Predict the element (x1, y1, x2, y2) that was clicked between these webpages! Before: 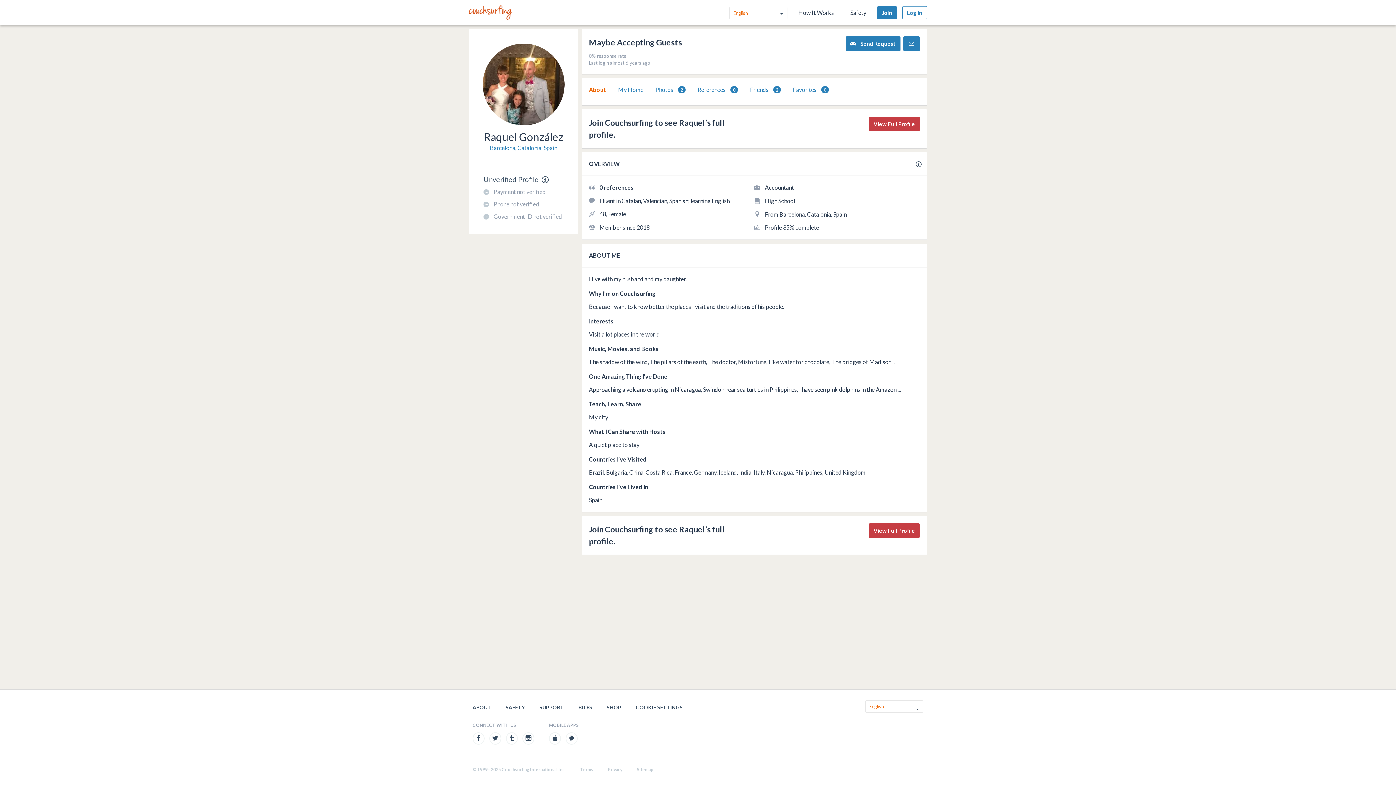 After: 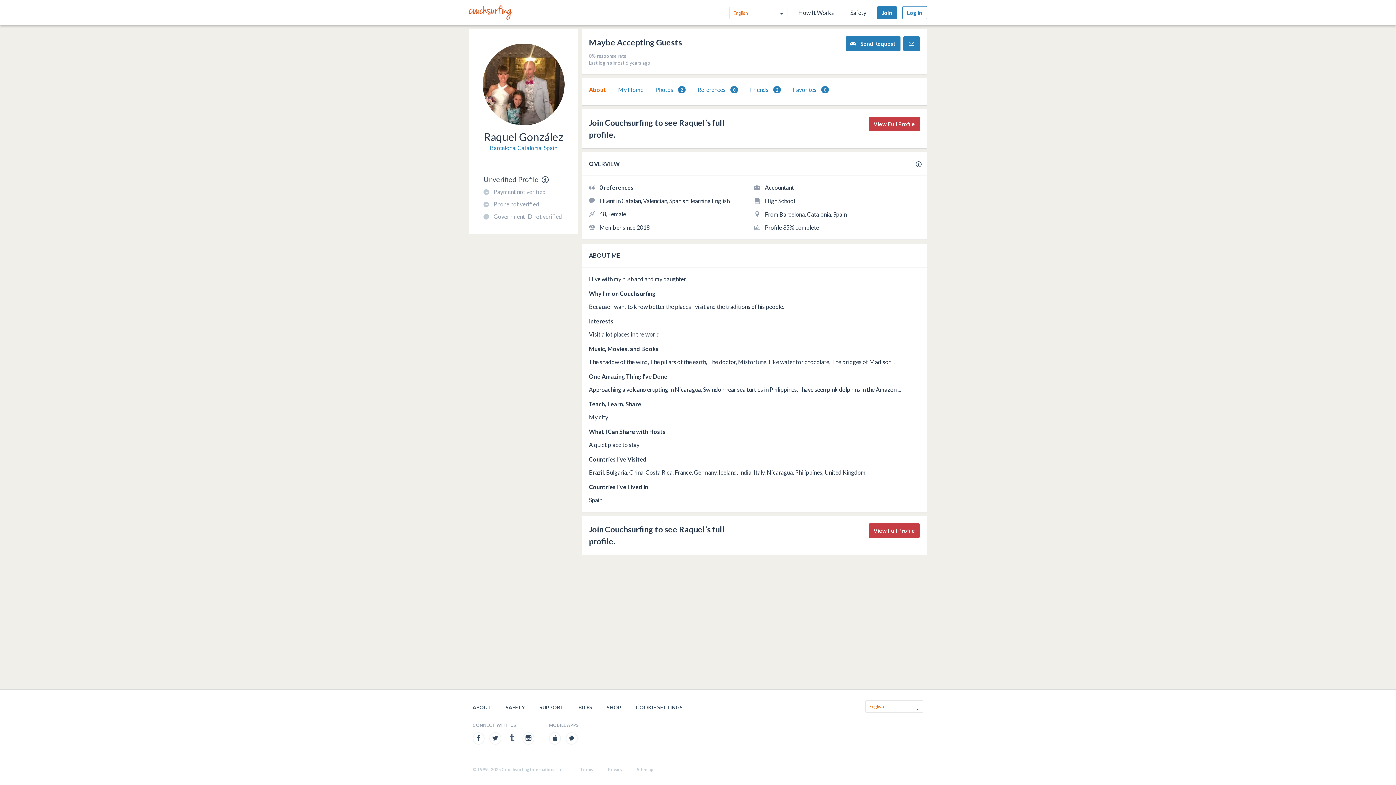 Action: bbox: (506, 732, 517, 745)